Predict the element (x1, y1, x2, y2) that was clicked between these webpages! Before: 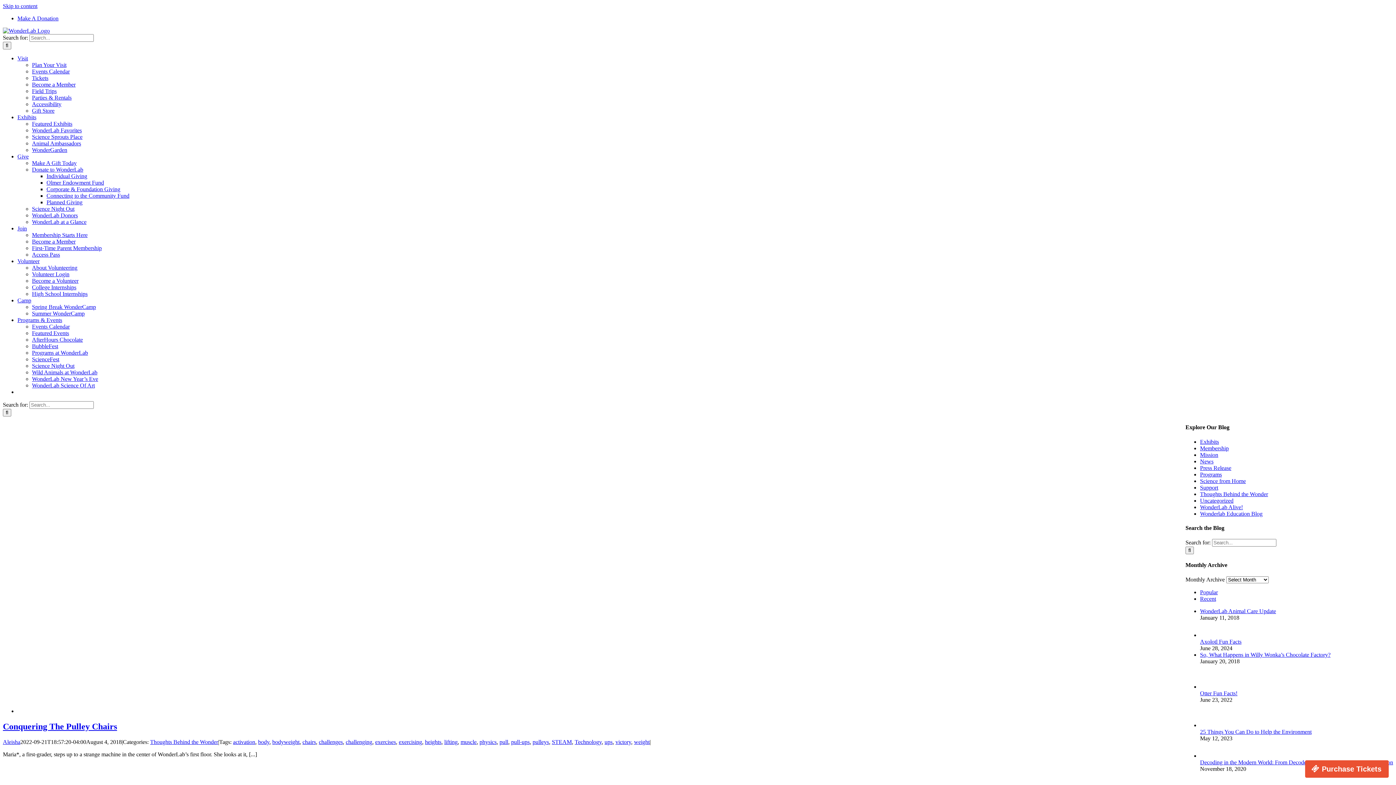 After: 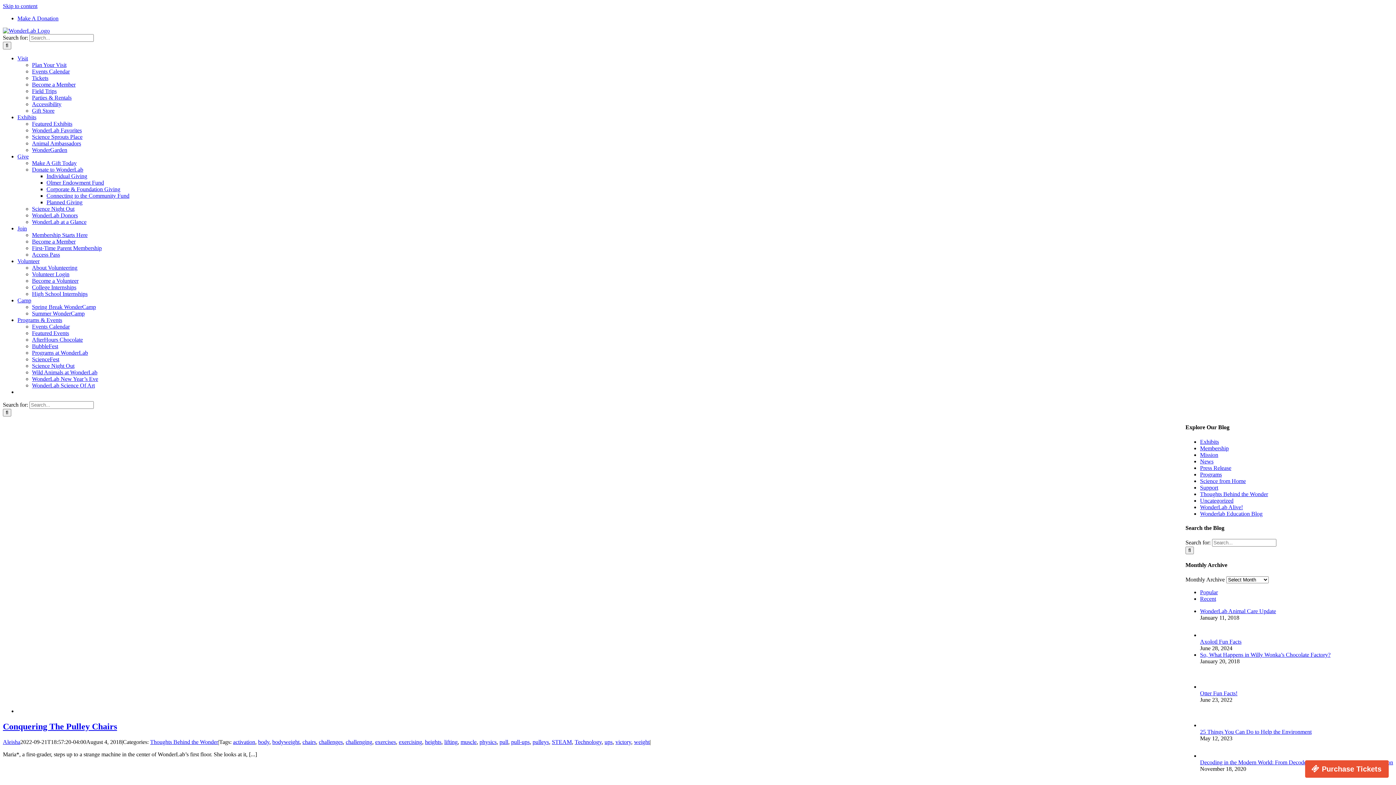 Action: label: muscle bbox: (460, 739, 476, 745)